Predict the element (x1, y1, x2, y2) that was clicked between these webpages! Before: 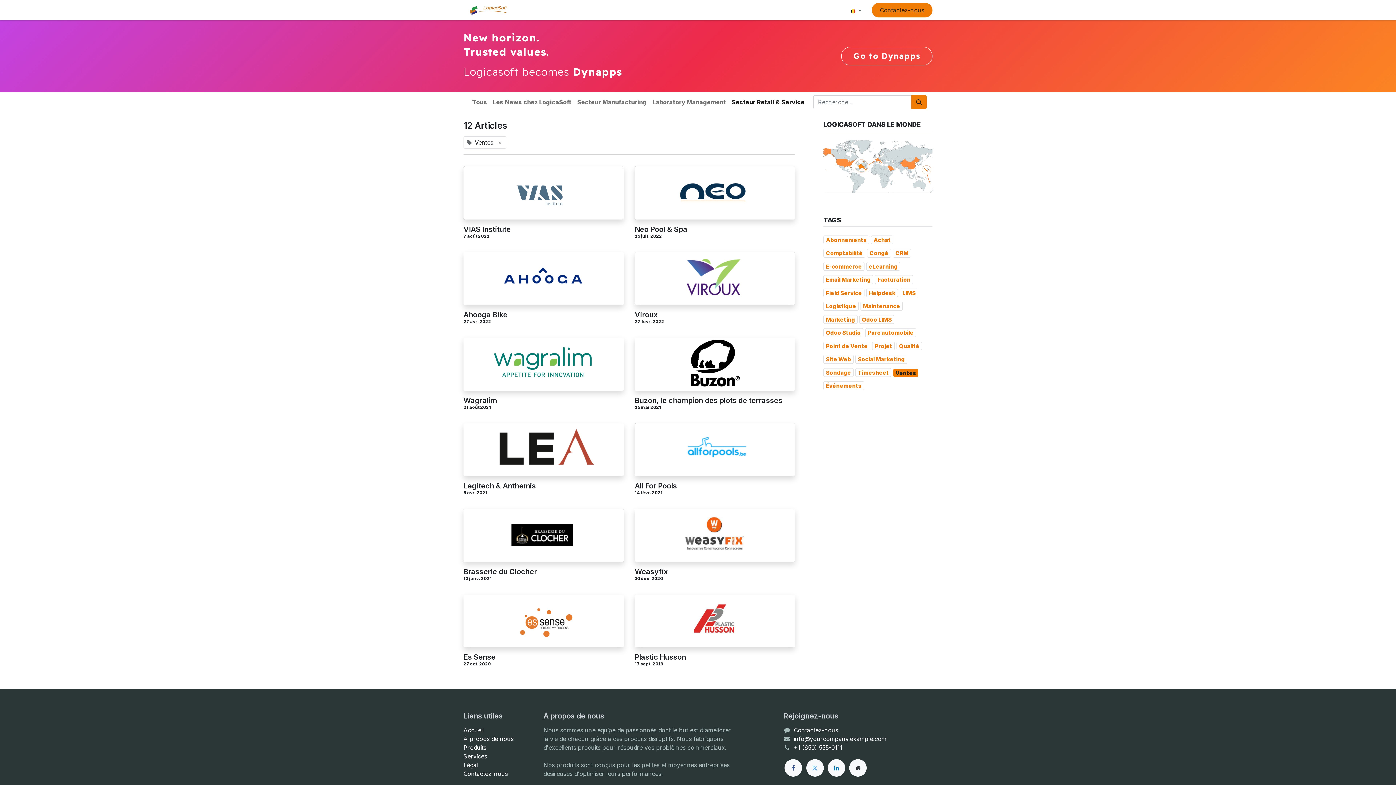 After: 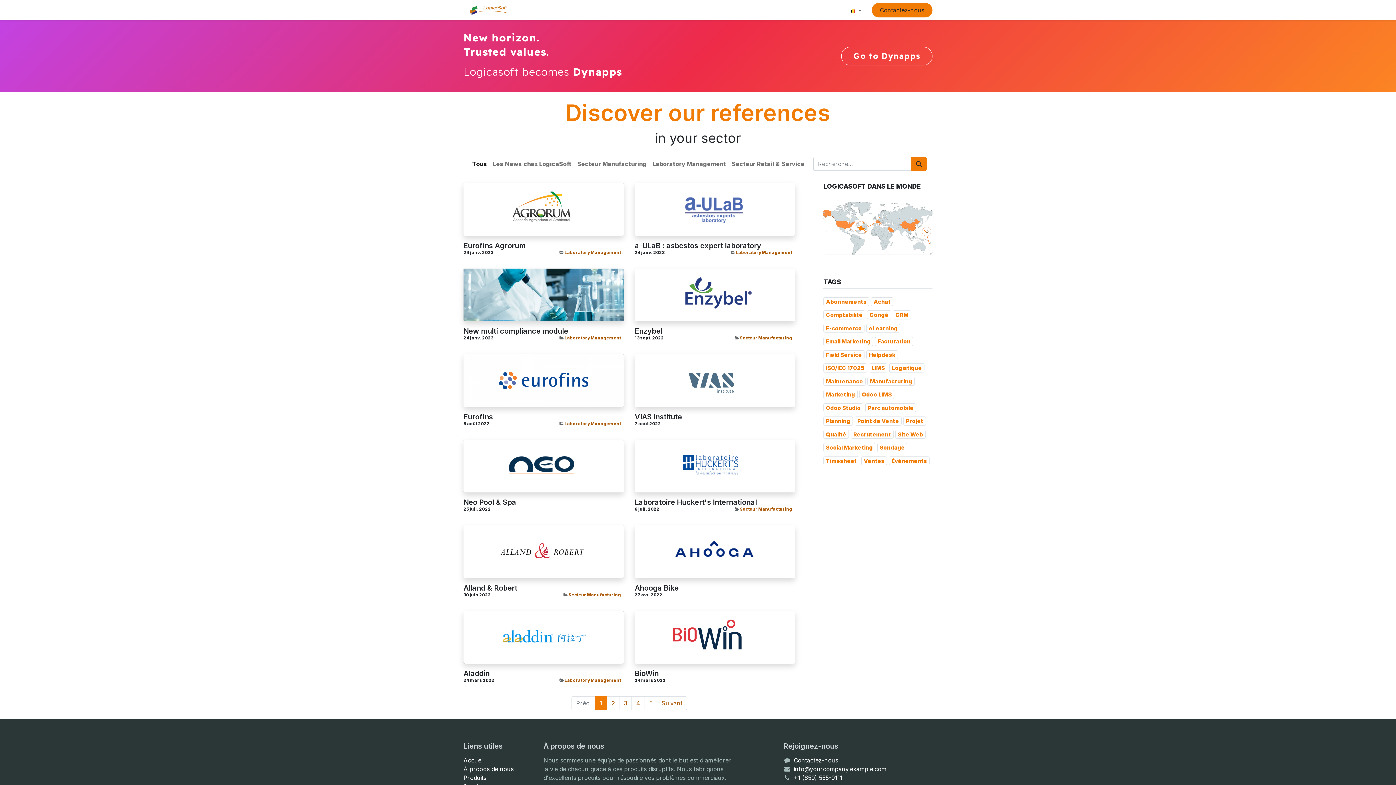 Action: label: Nos références bbox: (647, 2, 696, 17)